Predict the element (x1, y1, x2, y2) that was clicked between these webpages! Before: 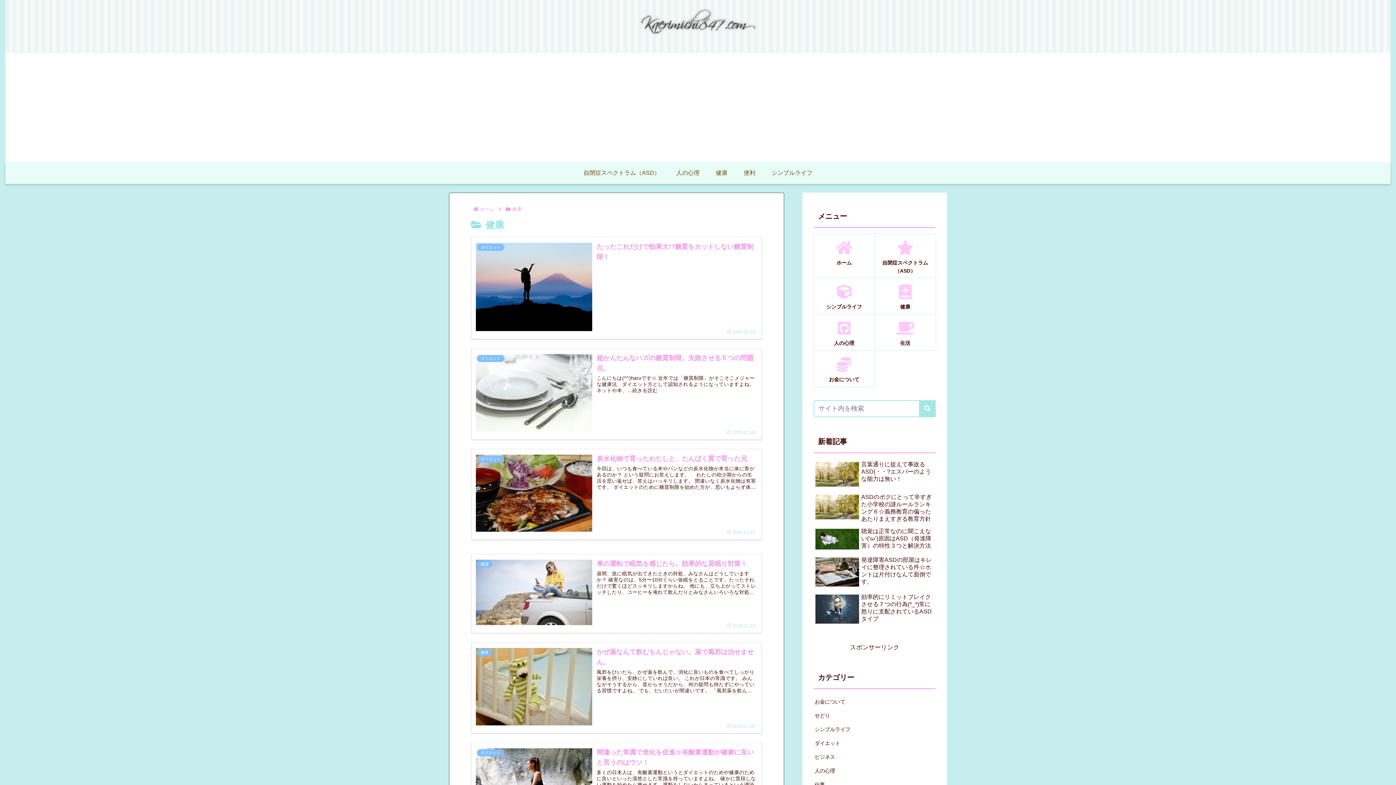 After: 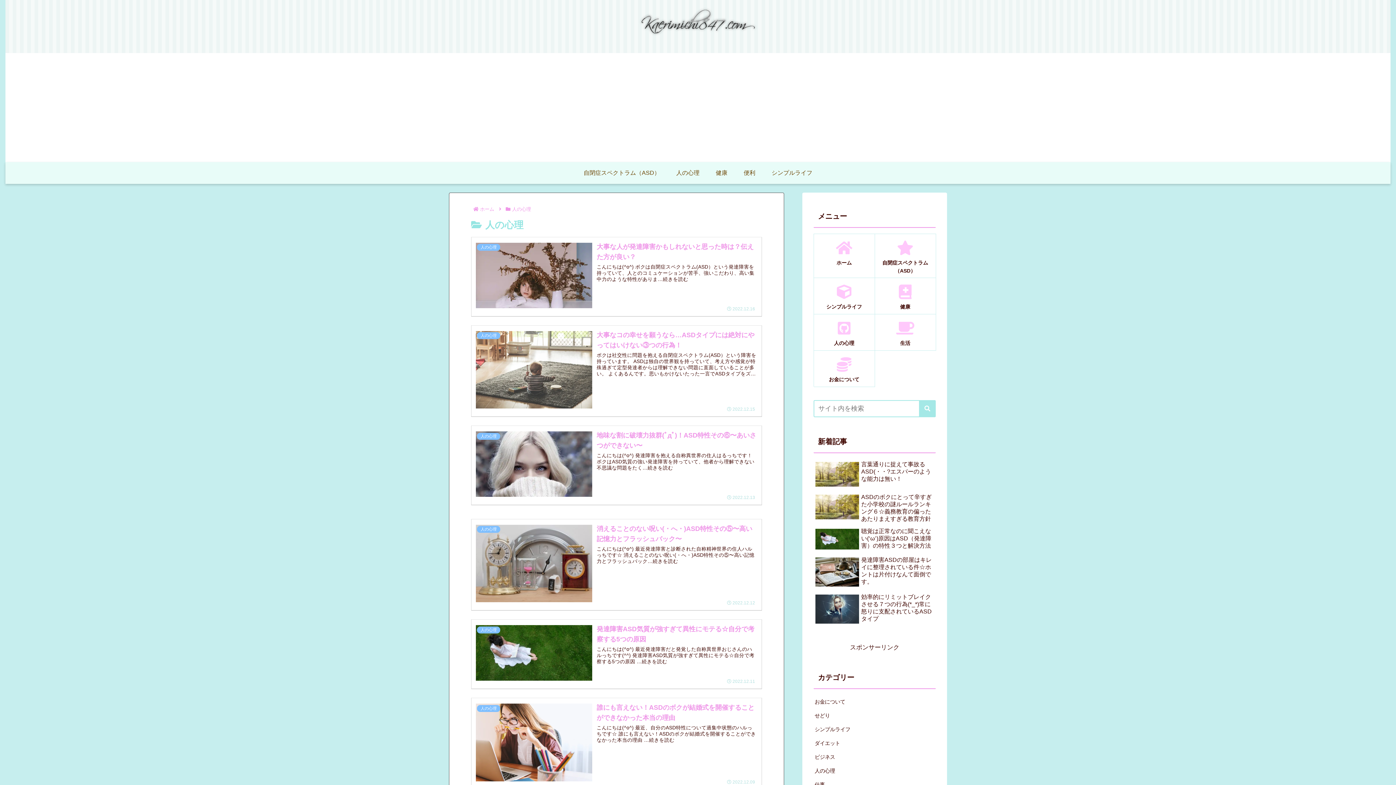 Action: label: 人の心理 bbox: (813, 314, 874, 350)